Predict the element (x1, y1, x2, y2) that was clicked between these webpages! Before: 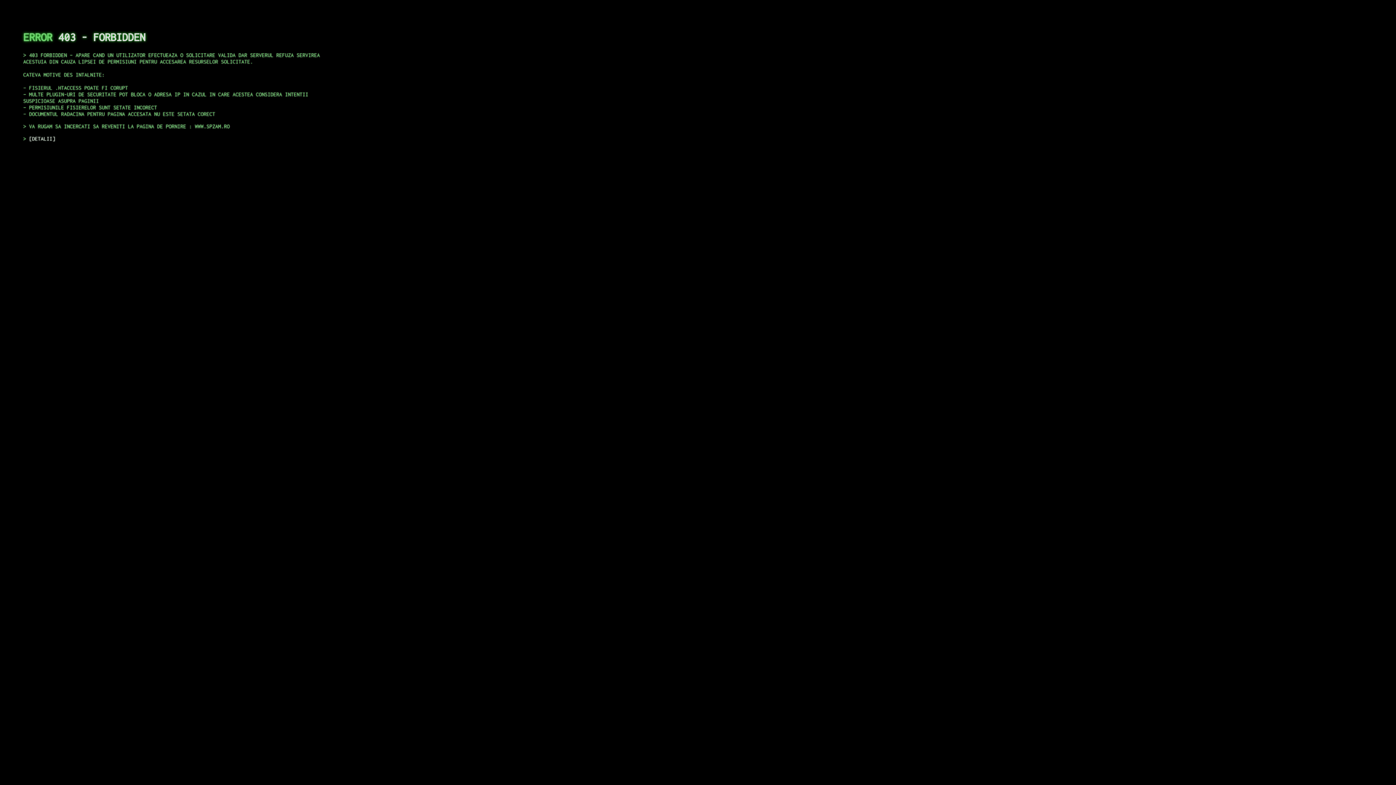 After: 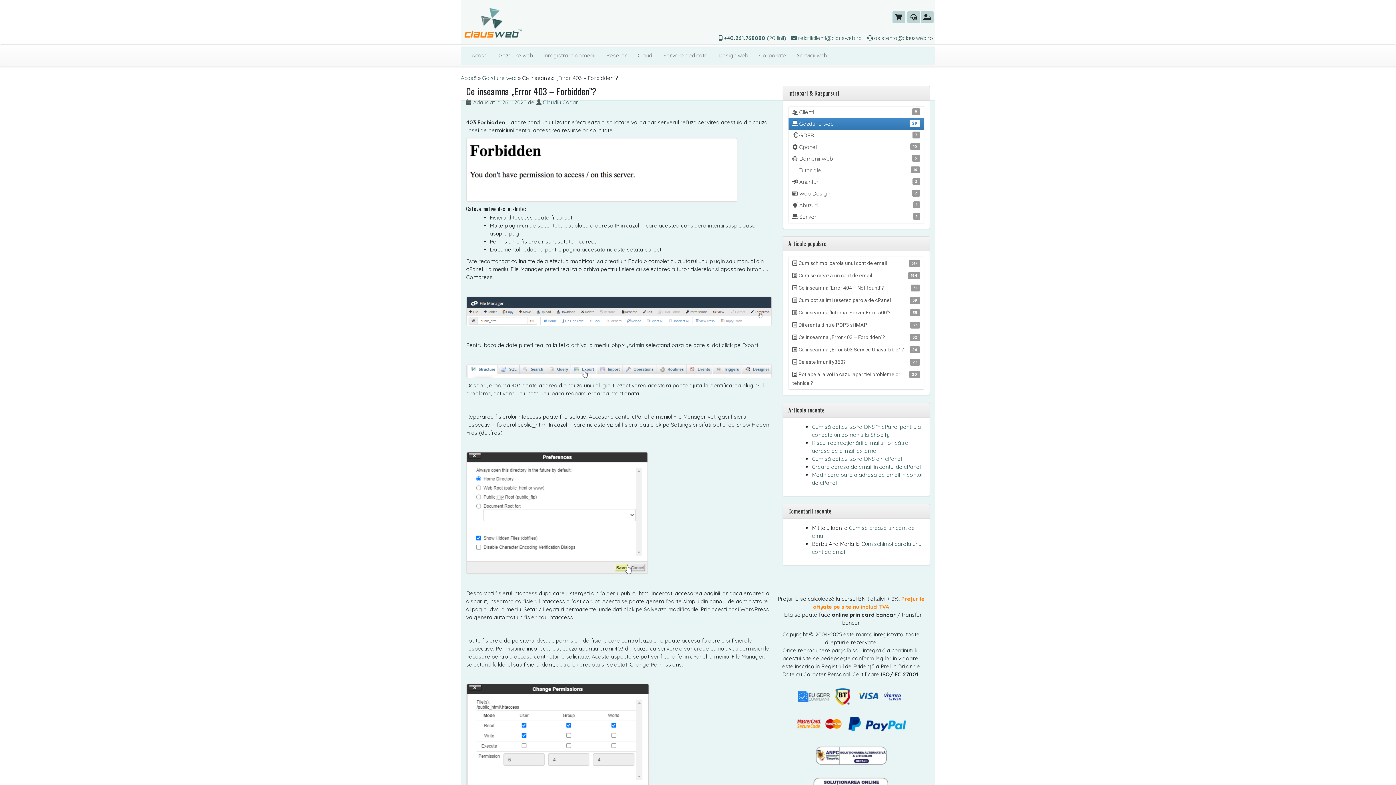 Action: label: DETALII bbox: (29, 135, 55, 141)